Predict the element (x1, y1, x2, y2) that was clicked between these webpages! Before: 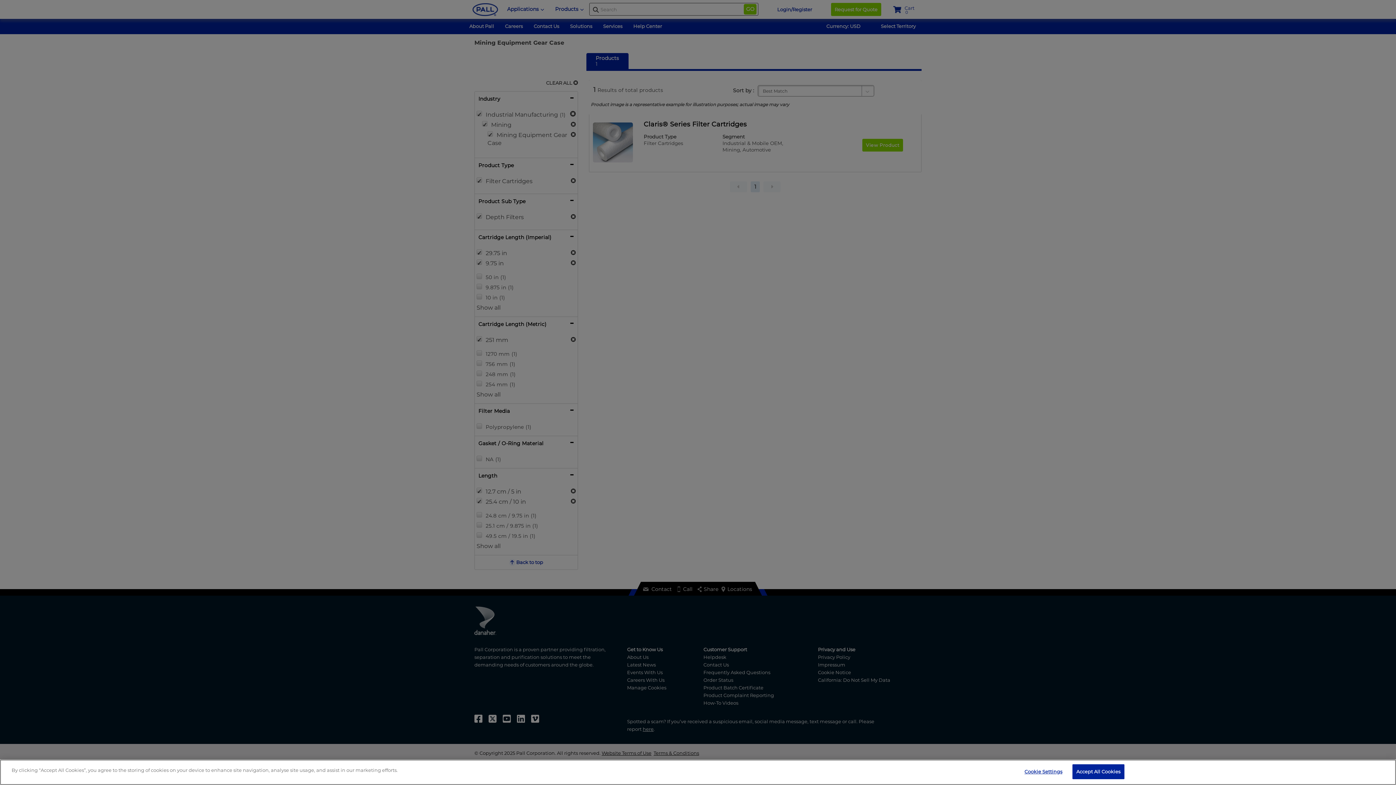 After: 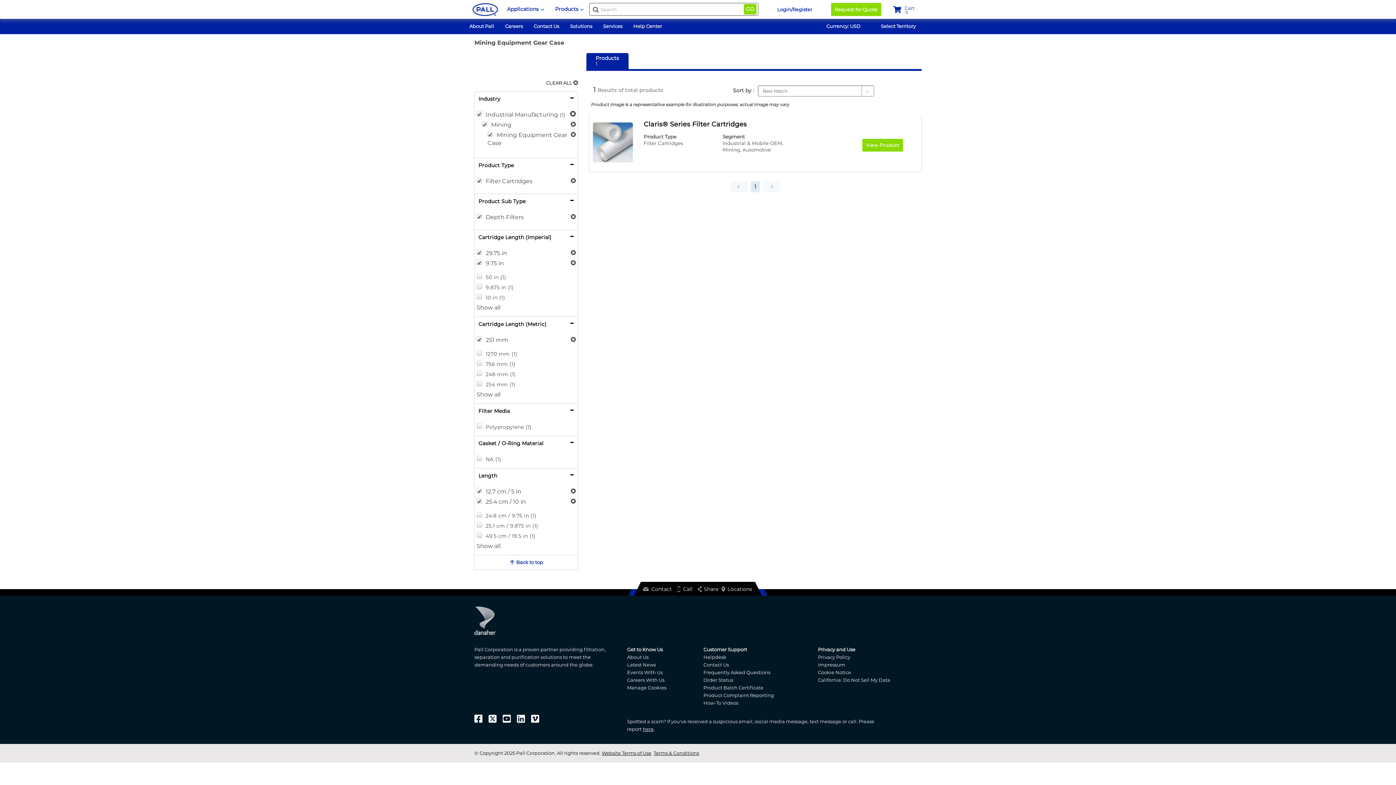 Action: bbox: (1072, 764, 1124, 779) label: Accept All Cookies